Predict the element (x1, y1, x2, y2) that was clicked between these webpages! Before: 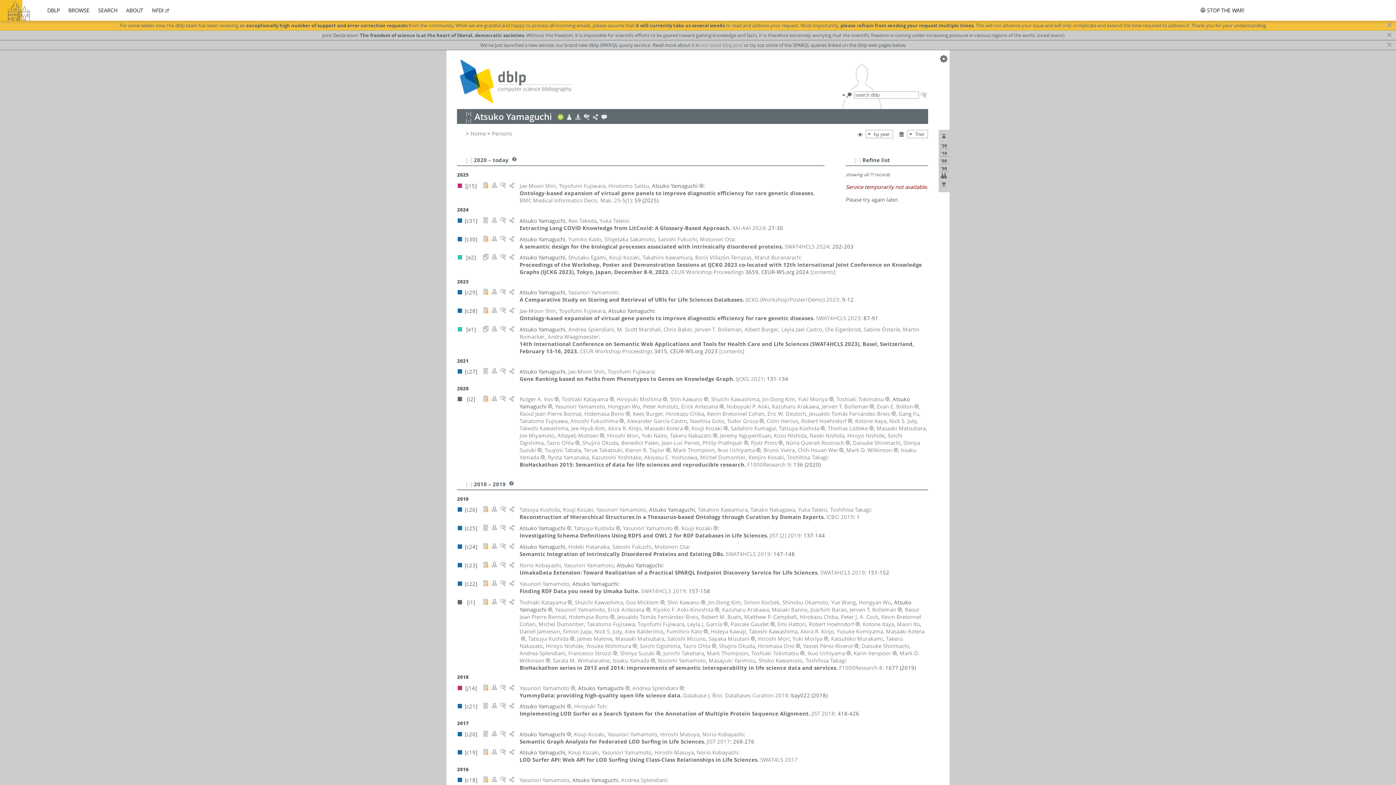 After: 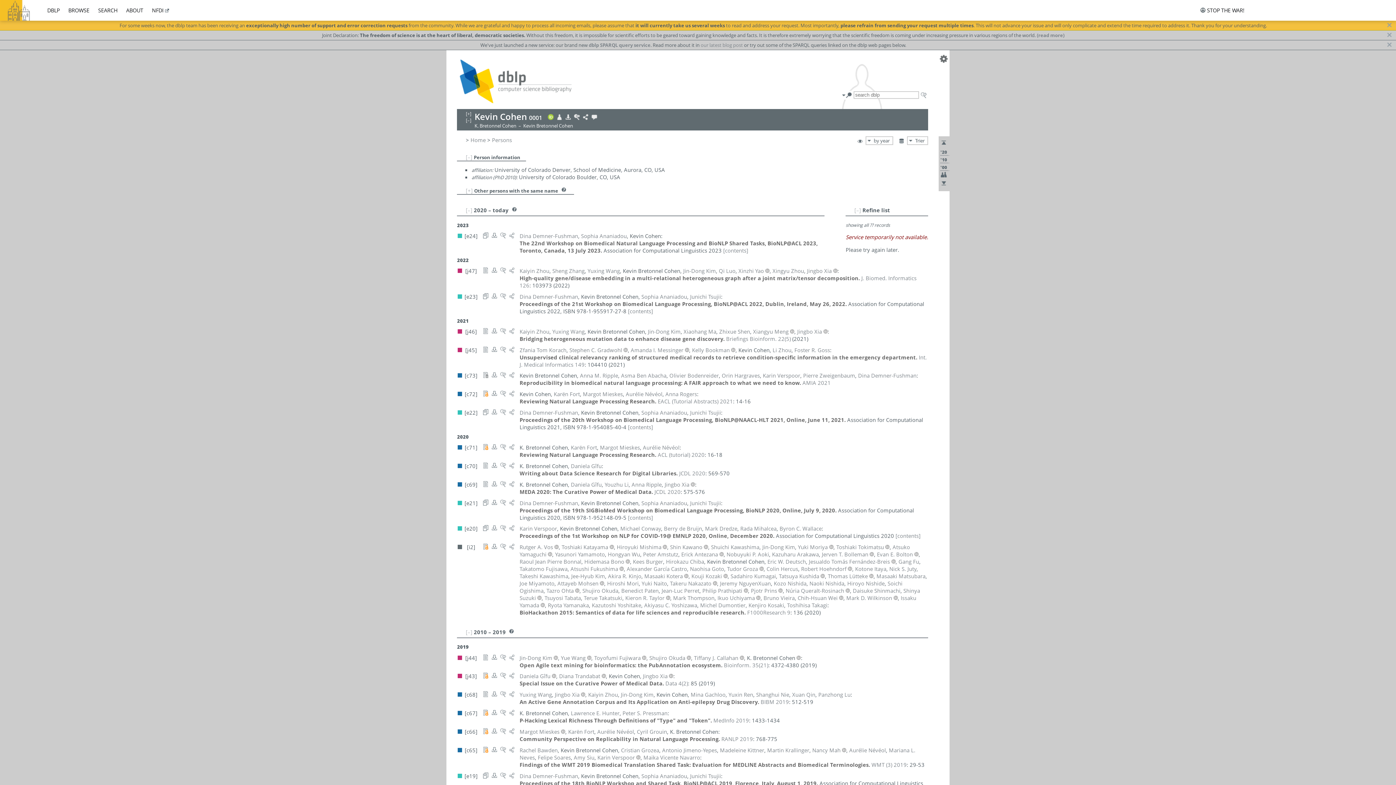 Action: label: Kevin Bretonnel Cohen bbox: (707, 410, 764, 417)